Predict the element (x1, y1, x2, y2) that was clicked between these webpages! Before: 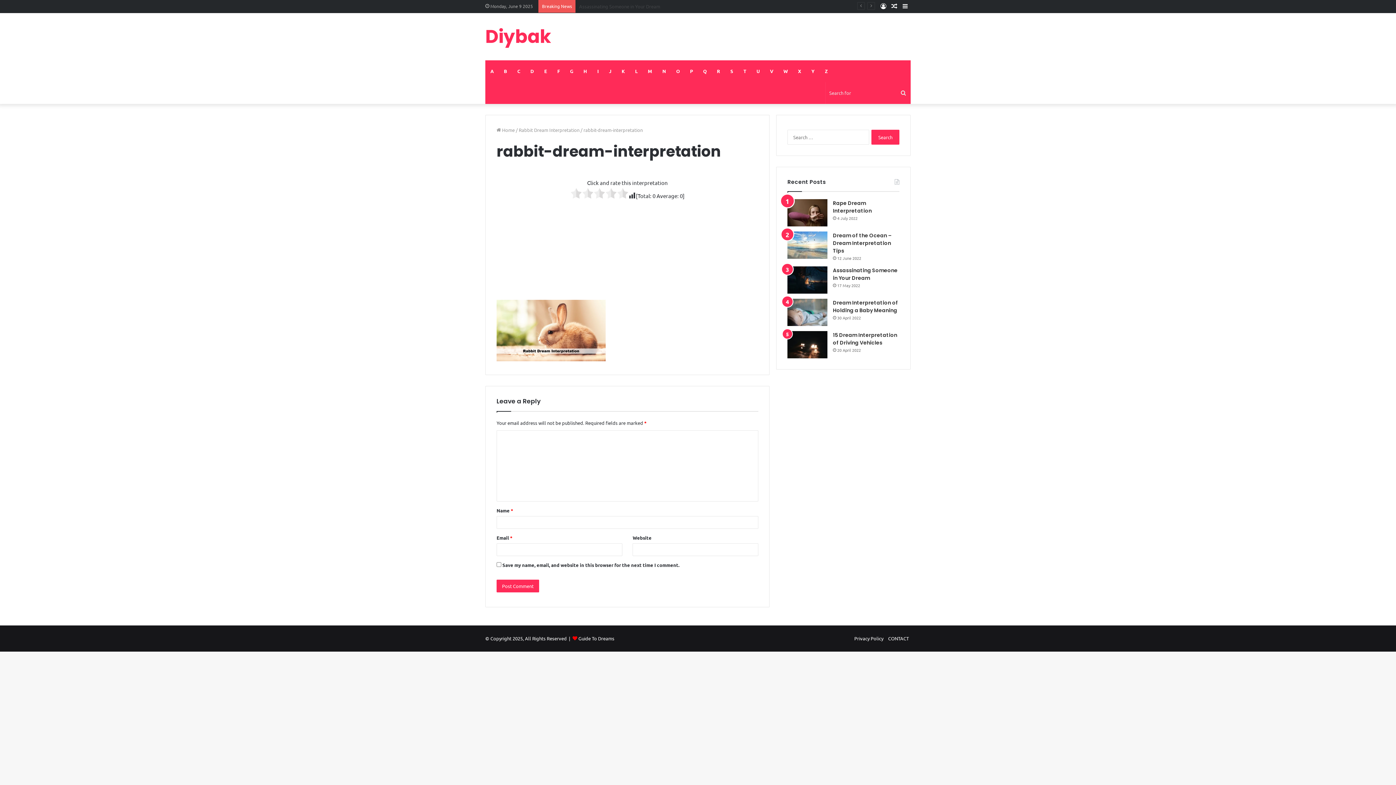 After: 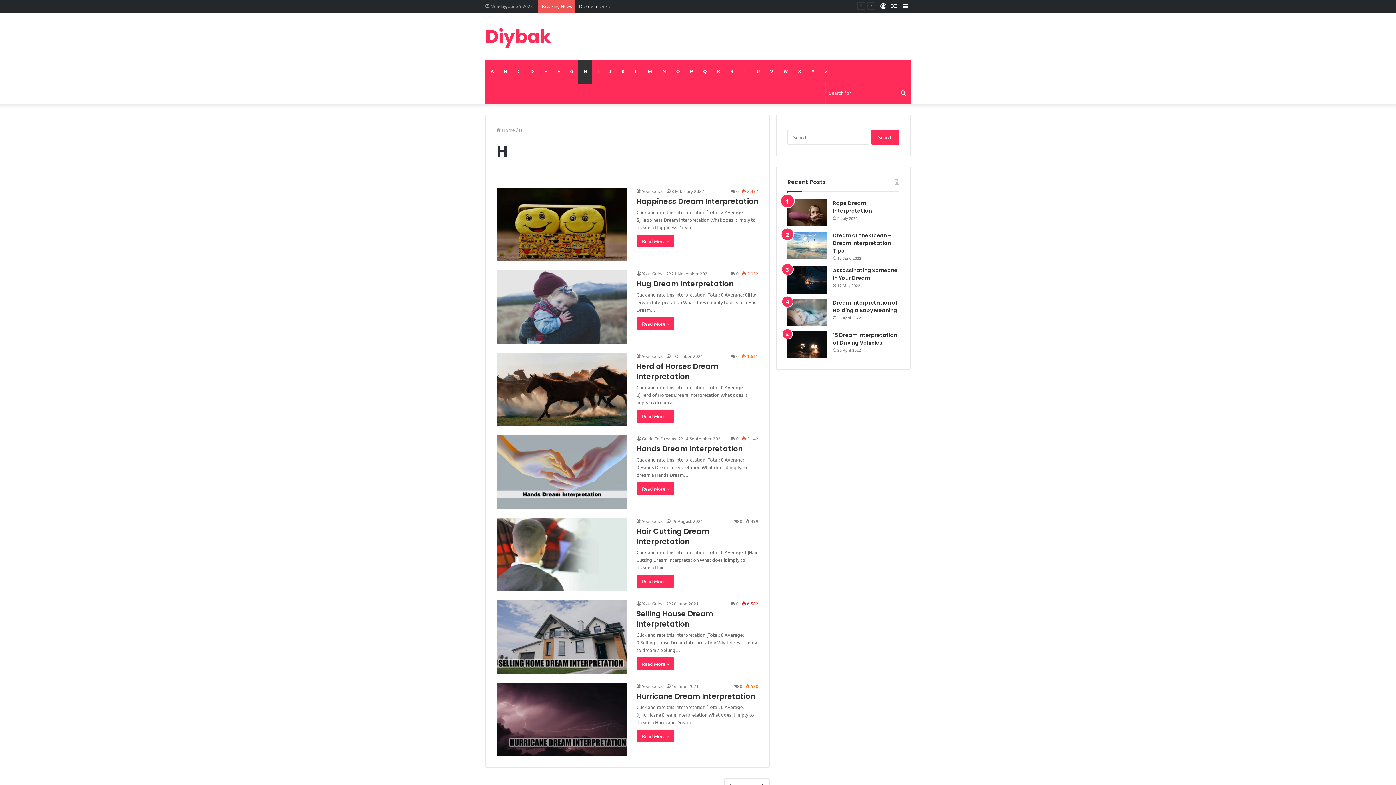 Action: label: H bbox: (578, 60, 592, 82)